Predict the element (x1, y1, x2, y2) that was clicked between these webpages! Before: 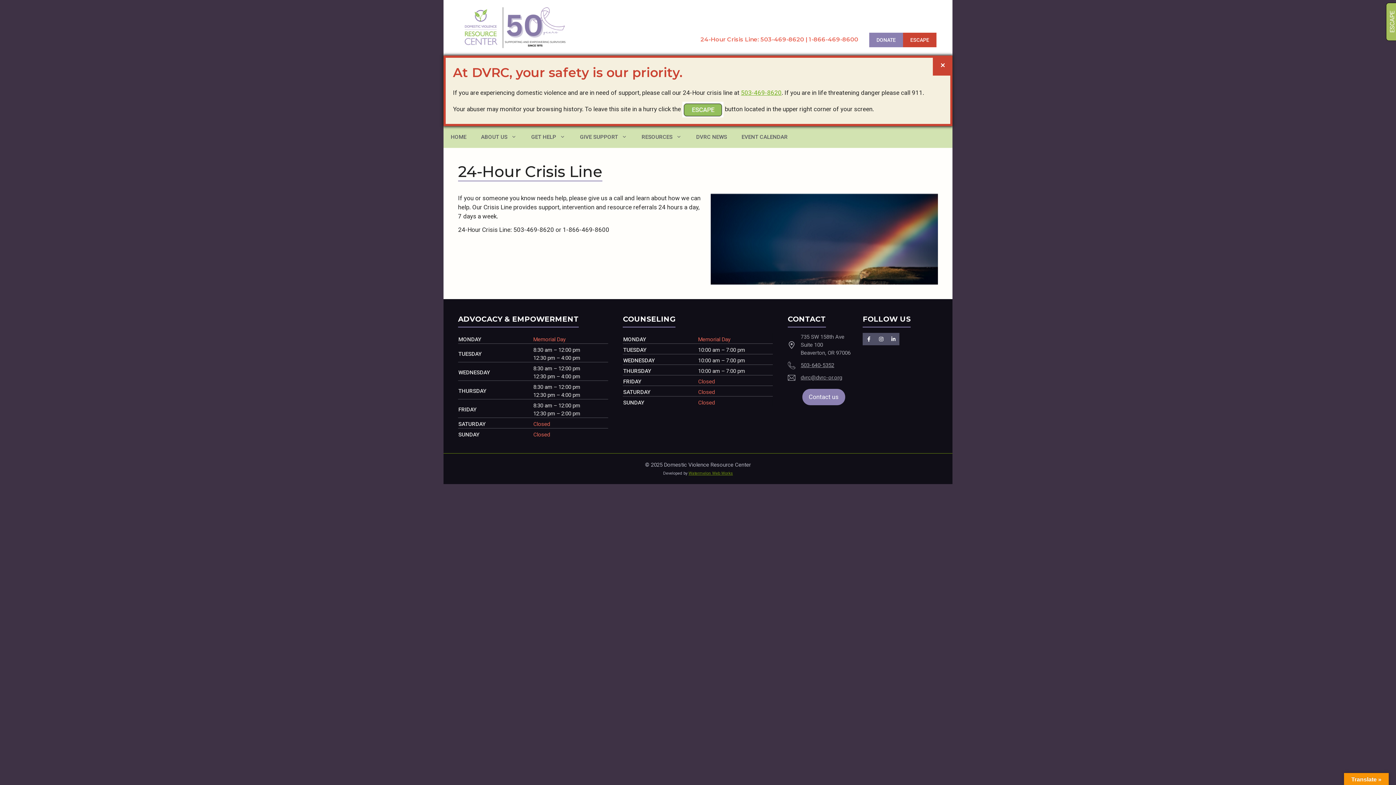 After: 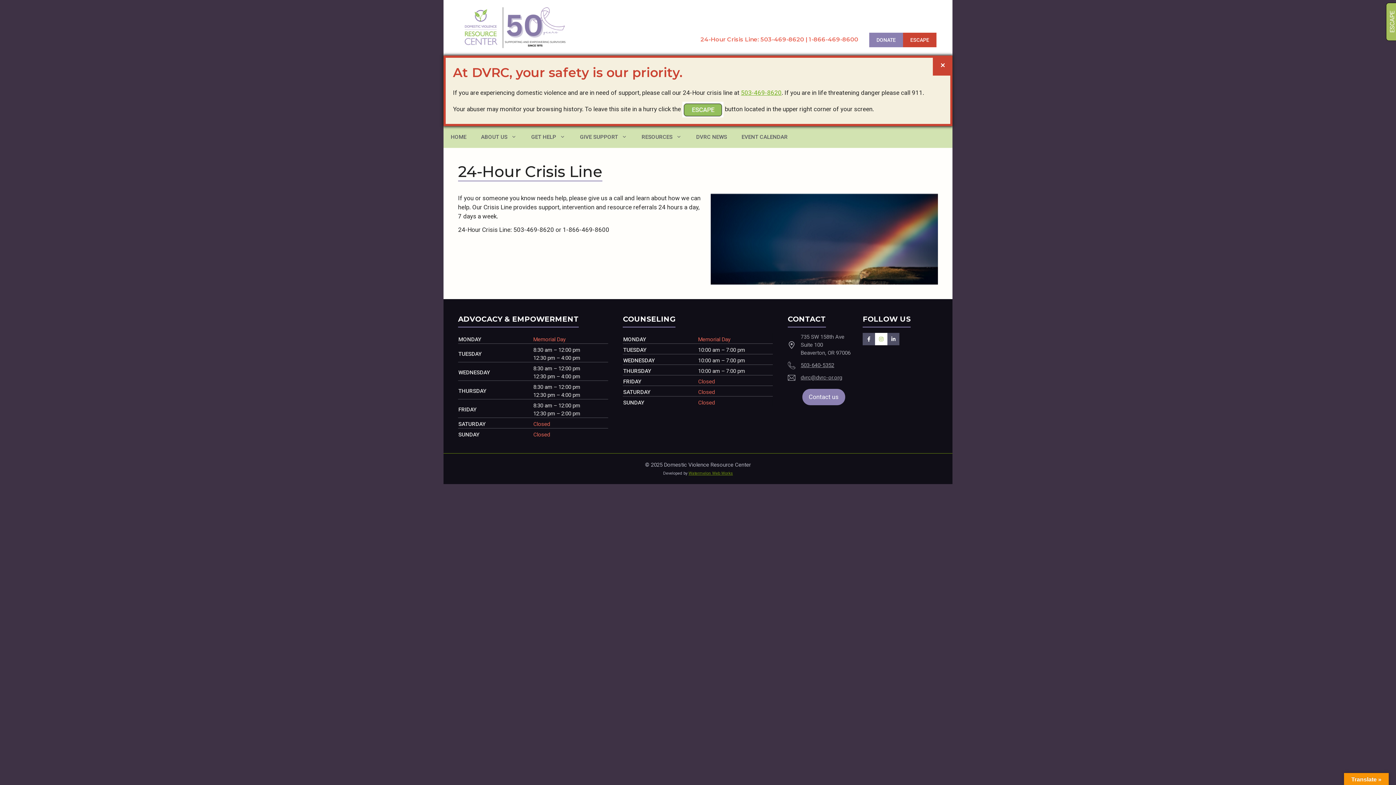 Action: bbox: (875, 333, 887, 345)